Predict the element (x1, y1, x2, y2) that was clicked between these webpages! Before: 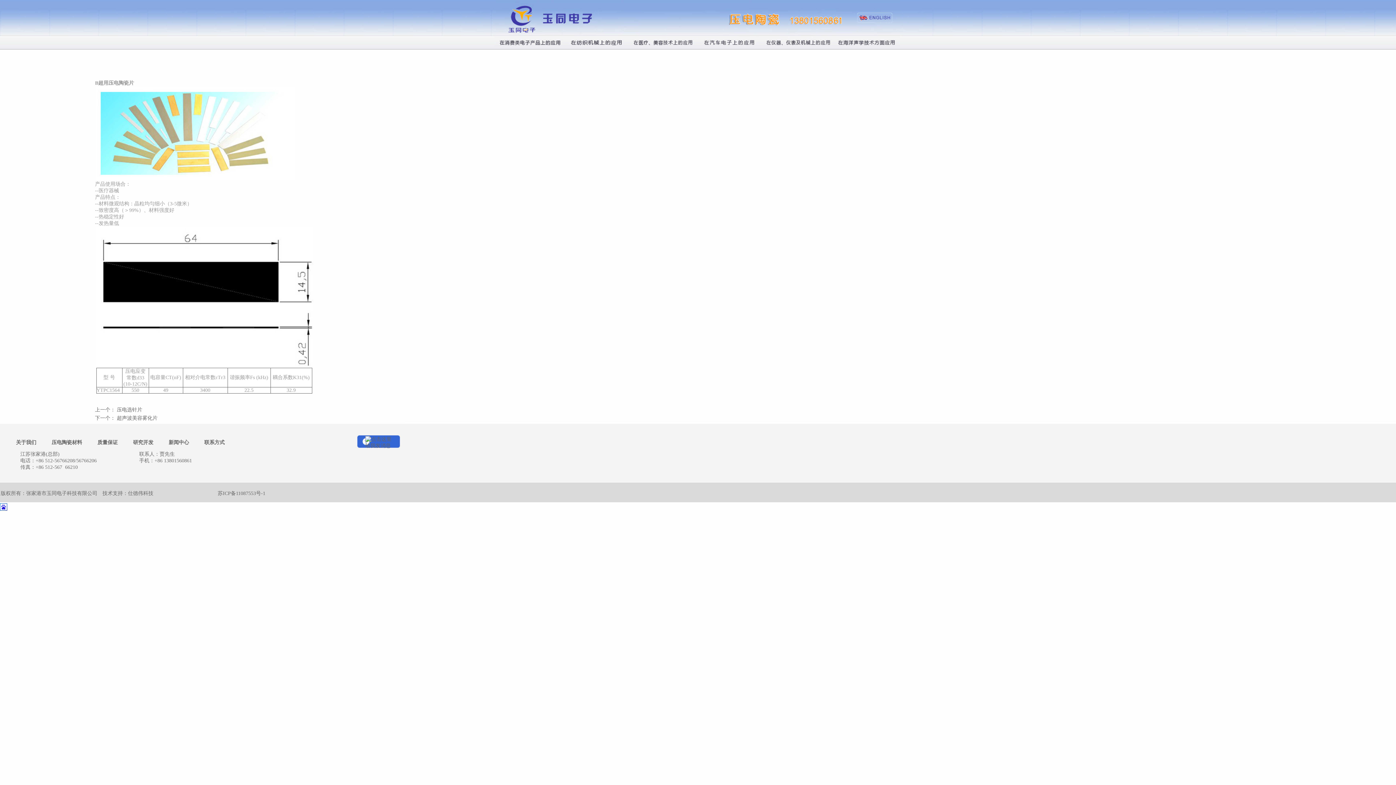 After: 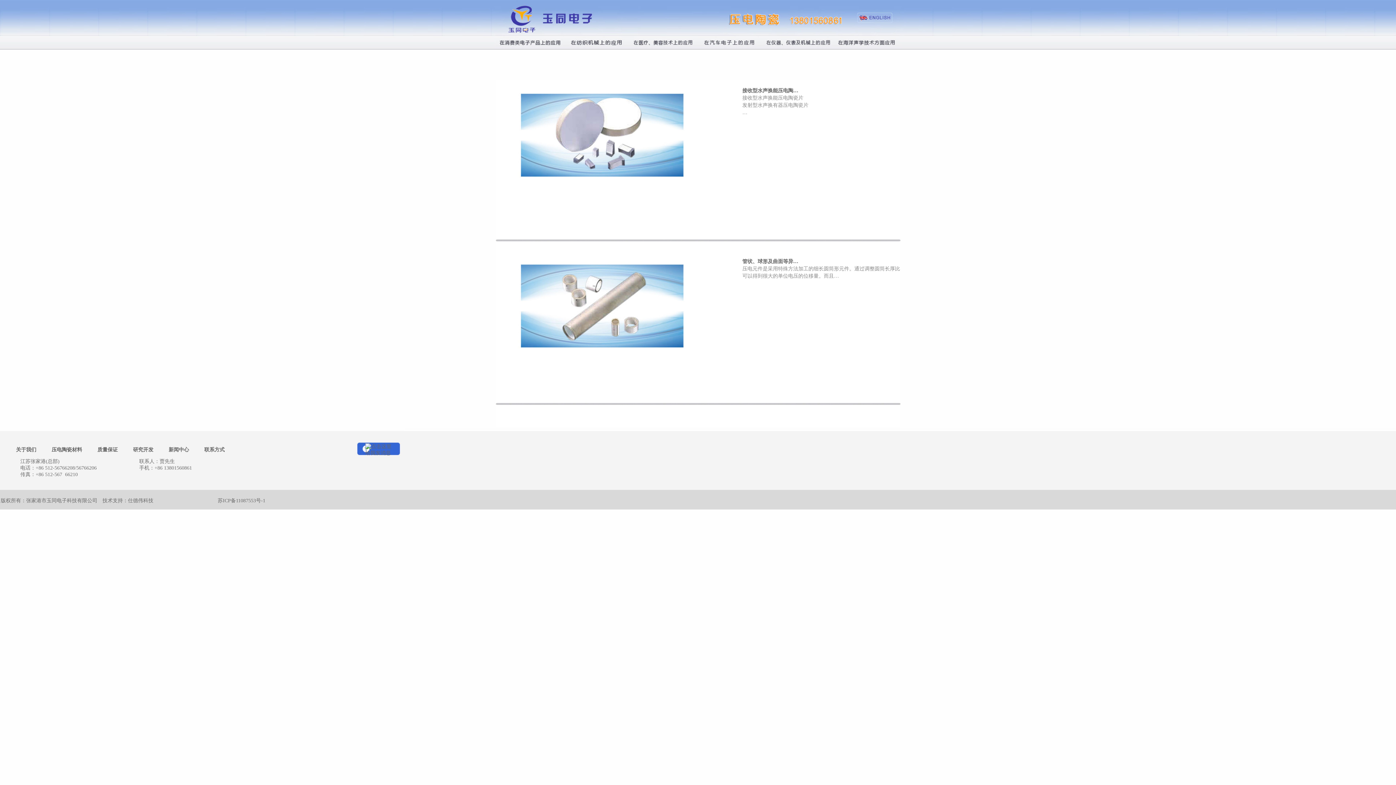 Action: bbox: (832, 35, 899, 49)